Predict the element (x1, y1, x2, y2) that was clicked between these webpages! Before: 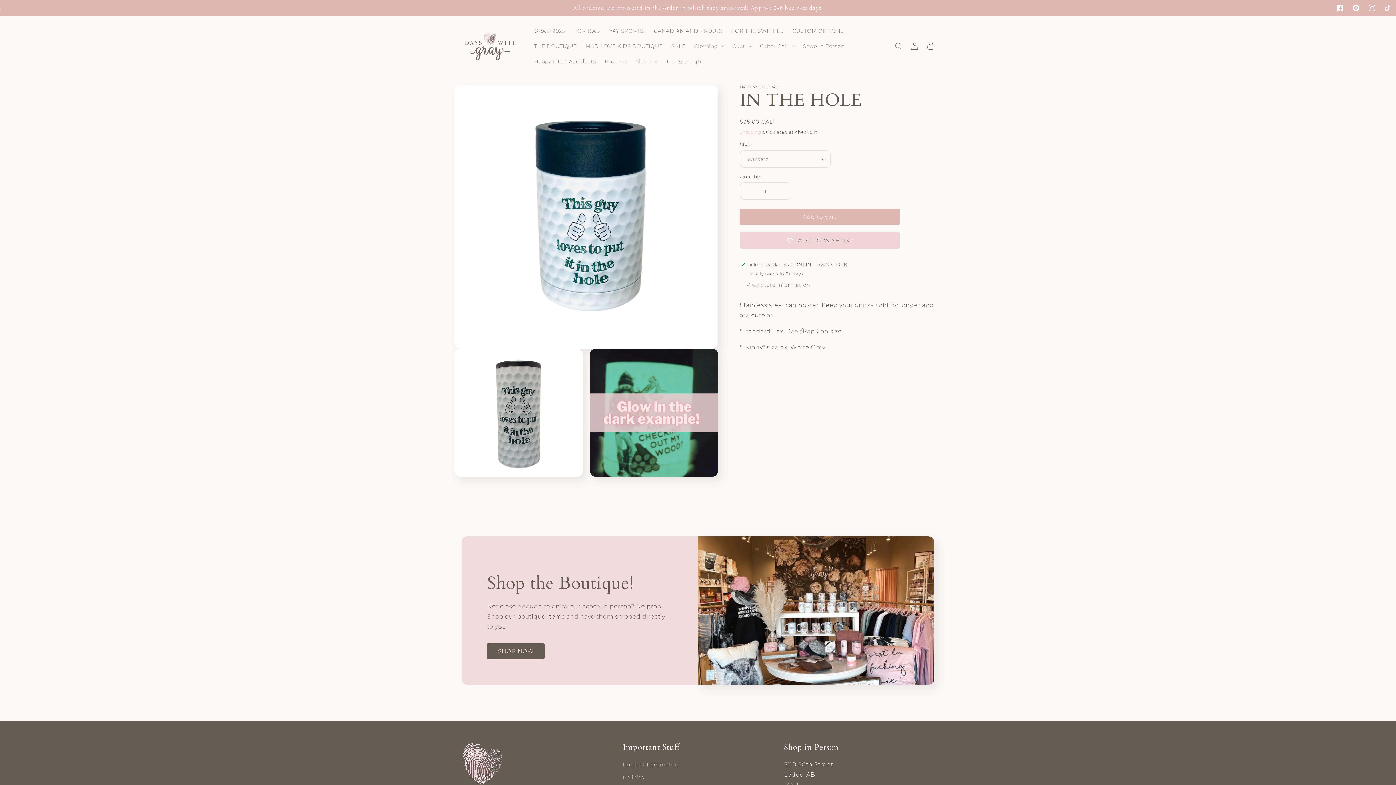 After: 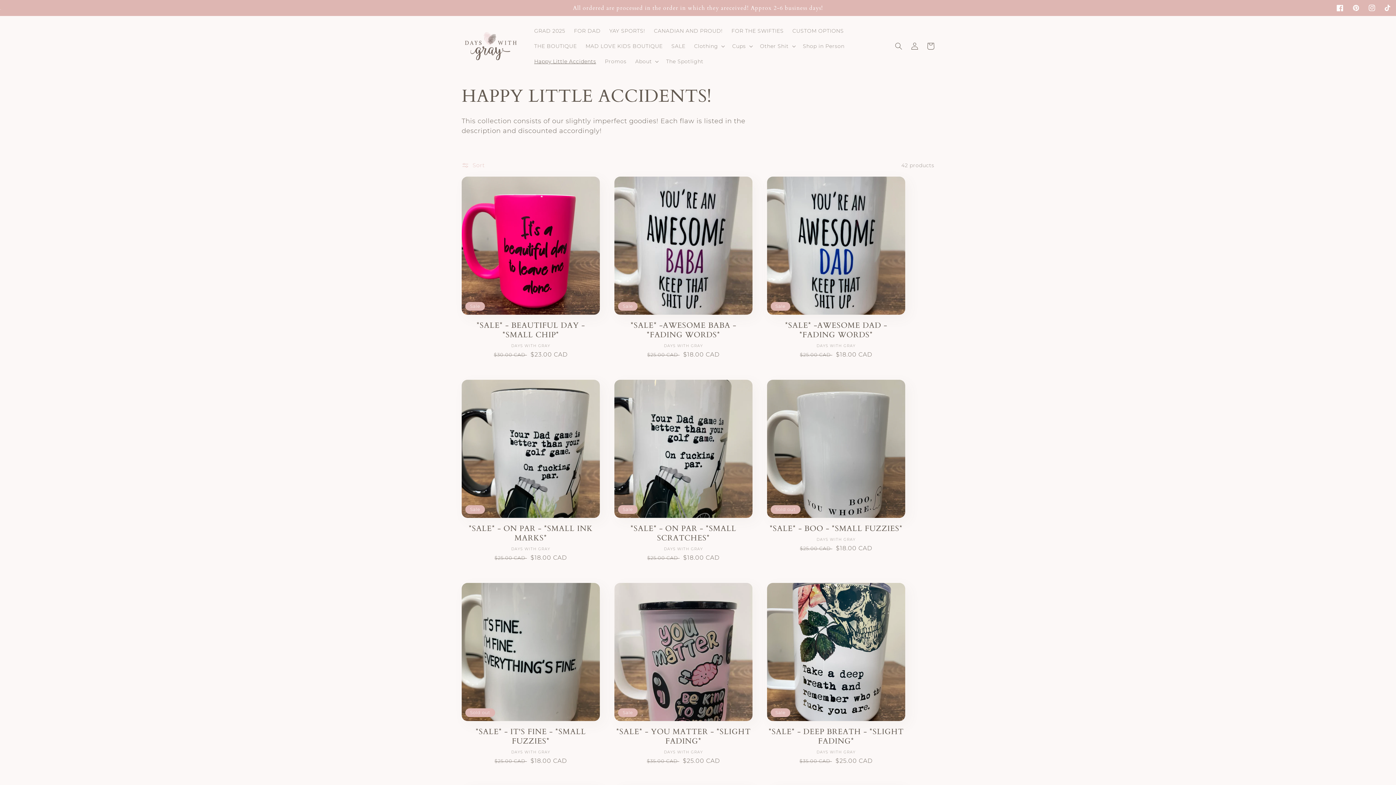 Action: label: Happy Little Accidents bbox: (530, 53, 600, 69)